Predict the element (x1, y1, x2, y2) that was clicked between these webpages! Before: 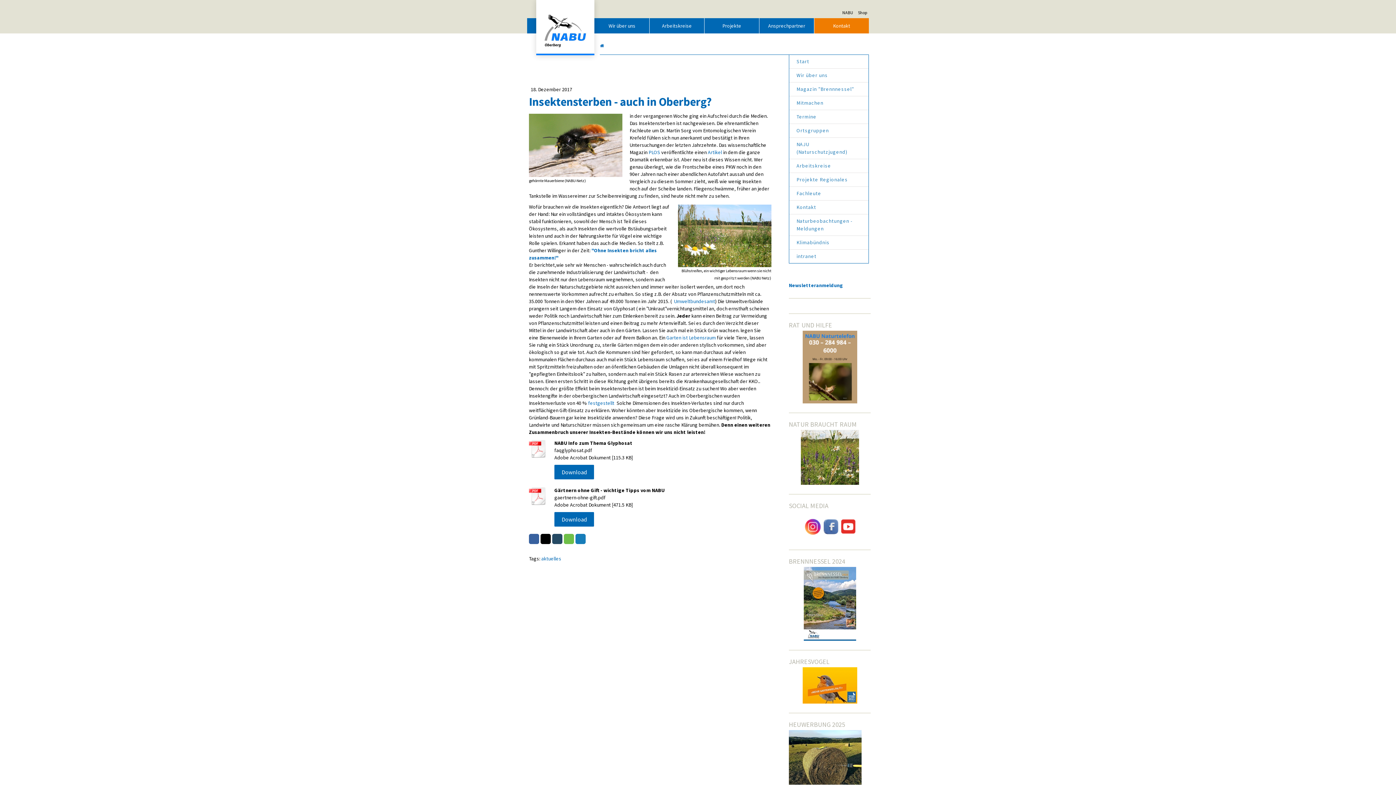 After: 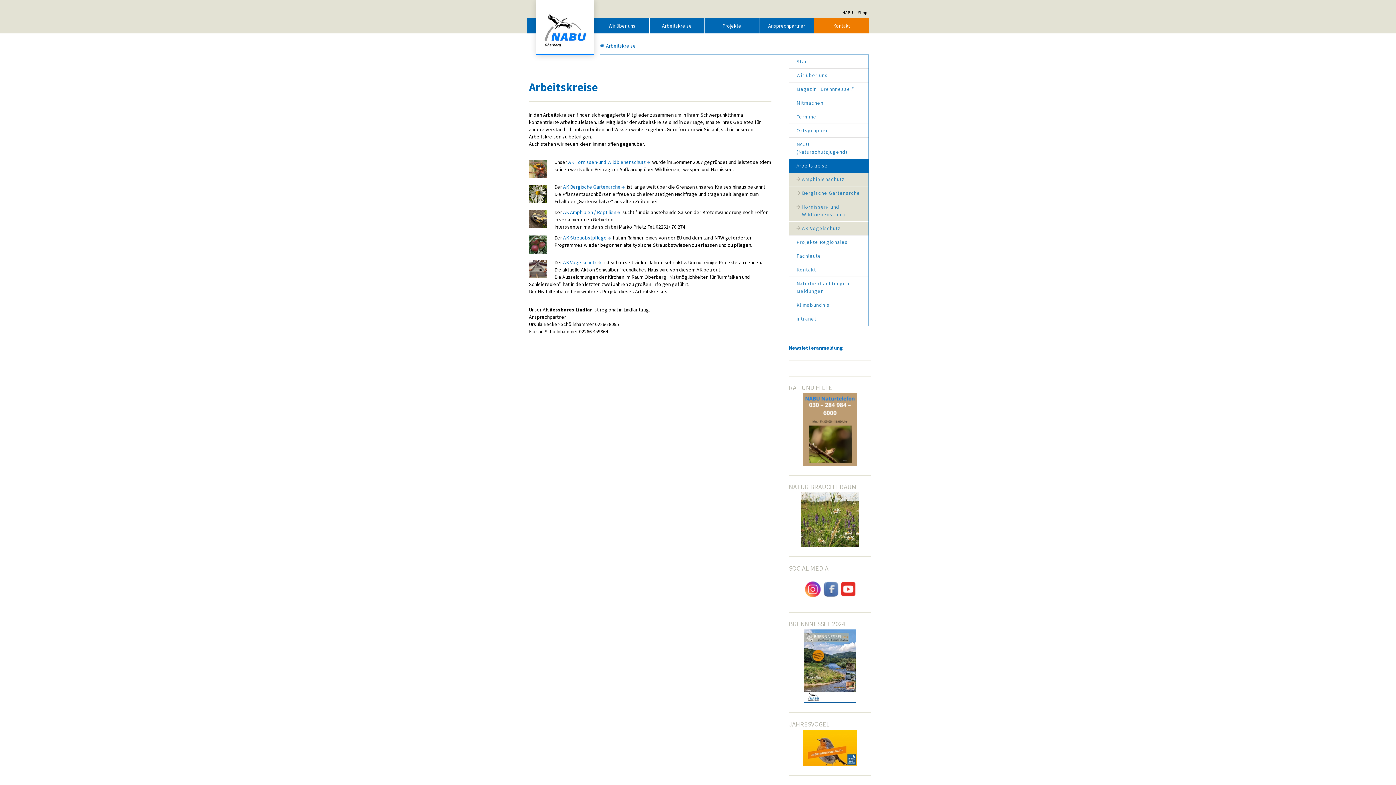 Action: label: Arbeitskreise bbox: (649, 18, 704, 33)